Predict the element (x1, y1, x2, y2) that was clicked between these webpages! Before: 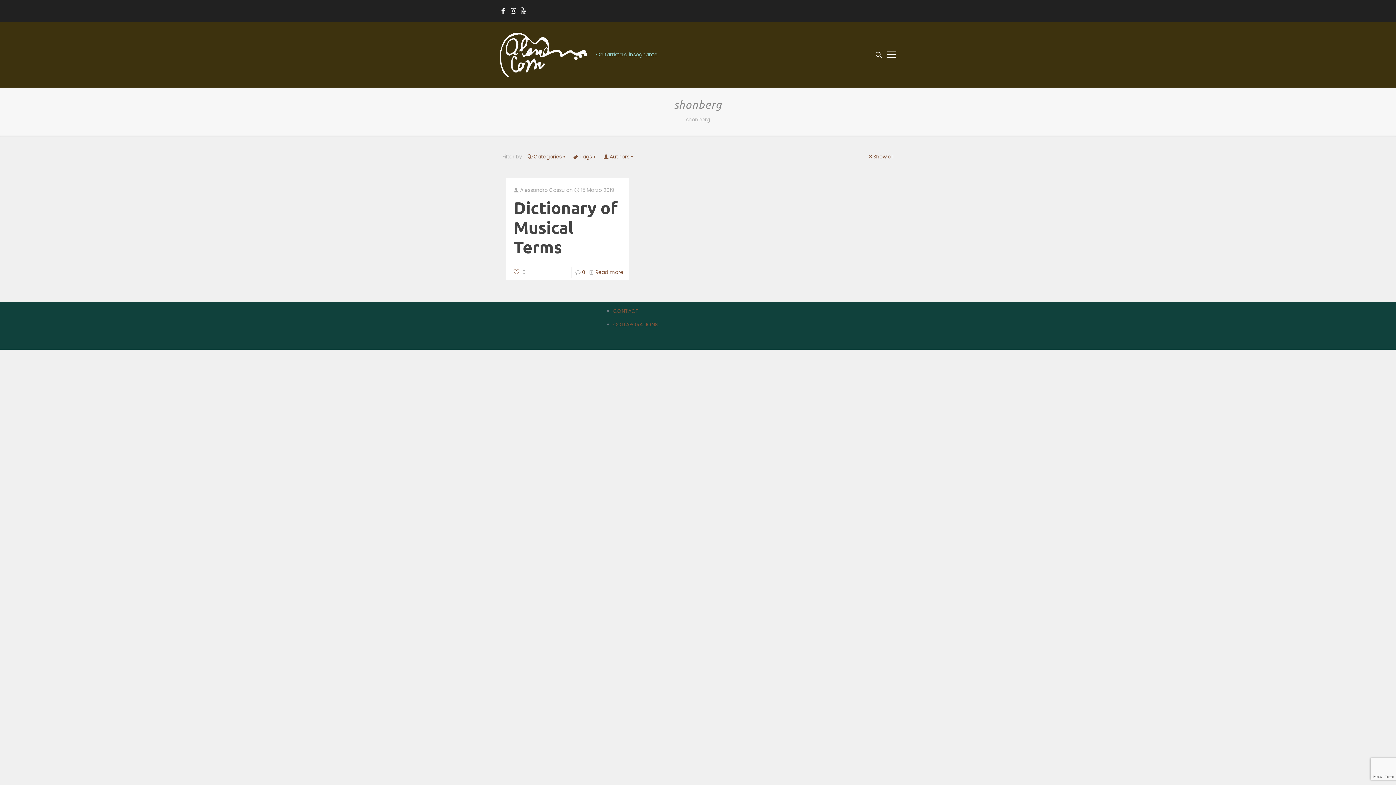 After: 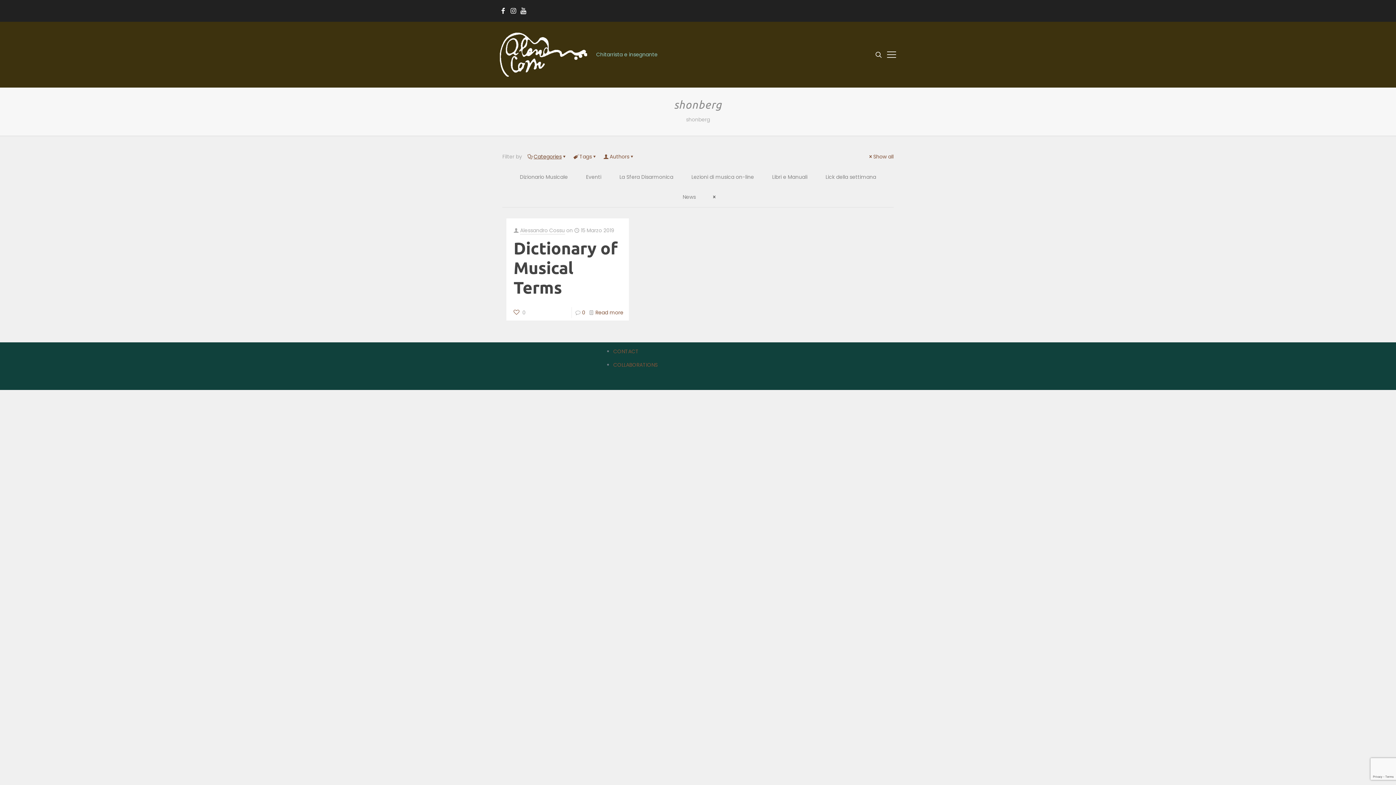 Action: bbox: (527, 153, 568, 160) label: Categories